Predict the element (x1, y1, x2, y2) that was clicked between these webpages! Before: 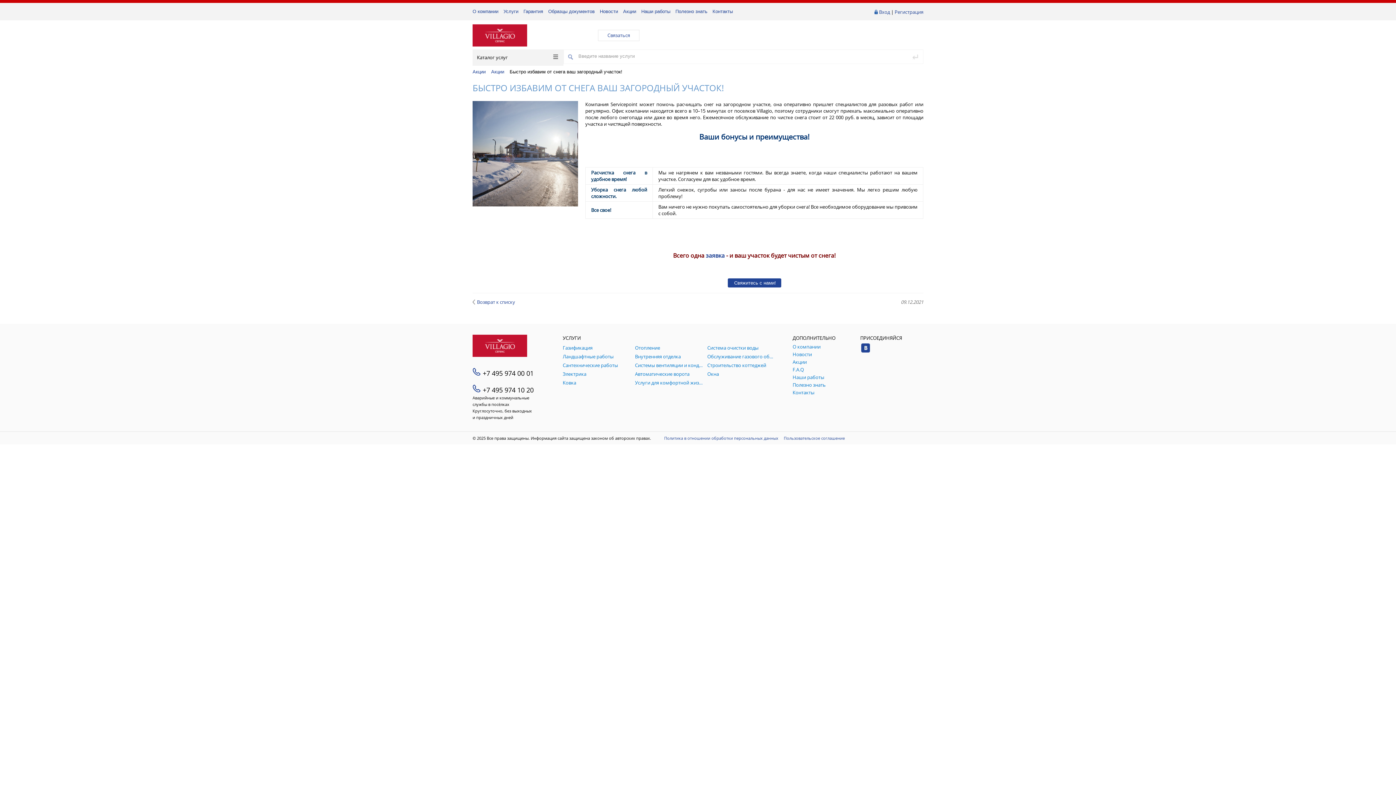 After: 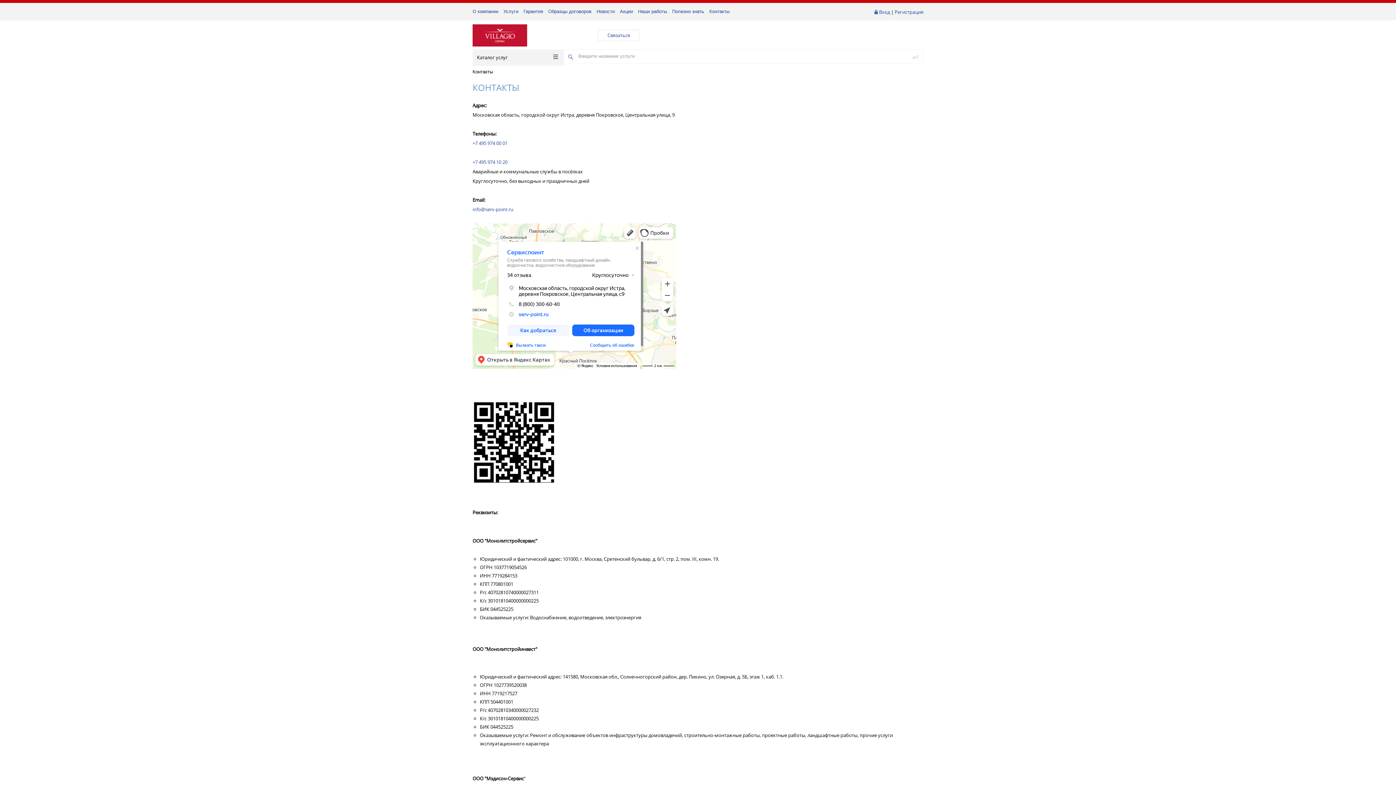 Action: bbox: (712, 8, 733, 14) label: Контакты